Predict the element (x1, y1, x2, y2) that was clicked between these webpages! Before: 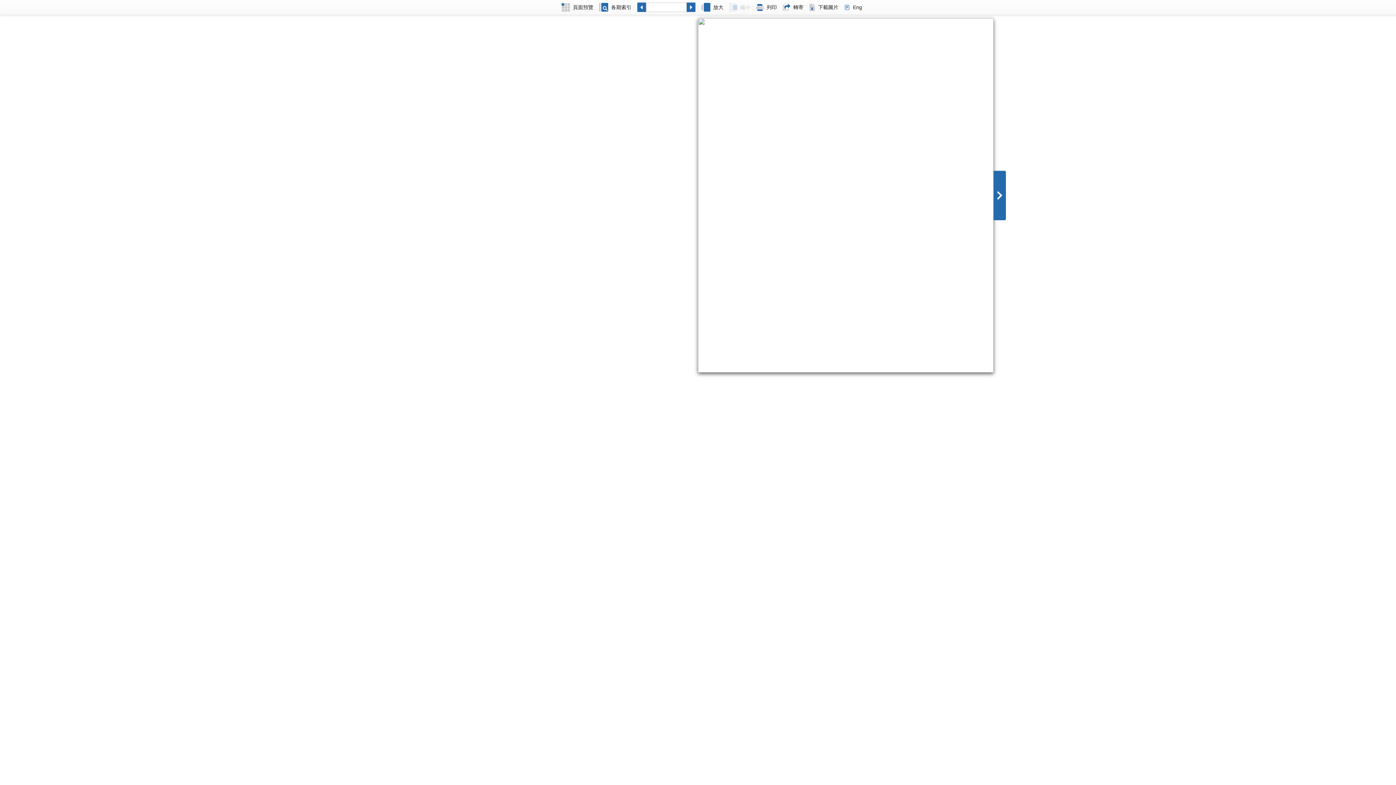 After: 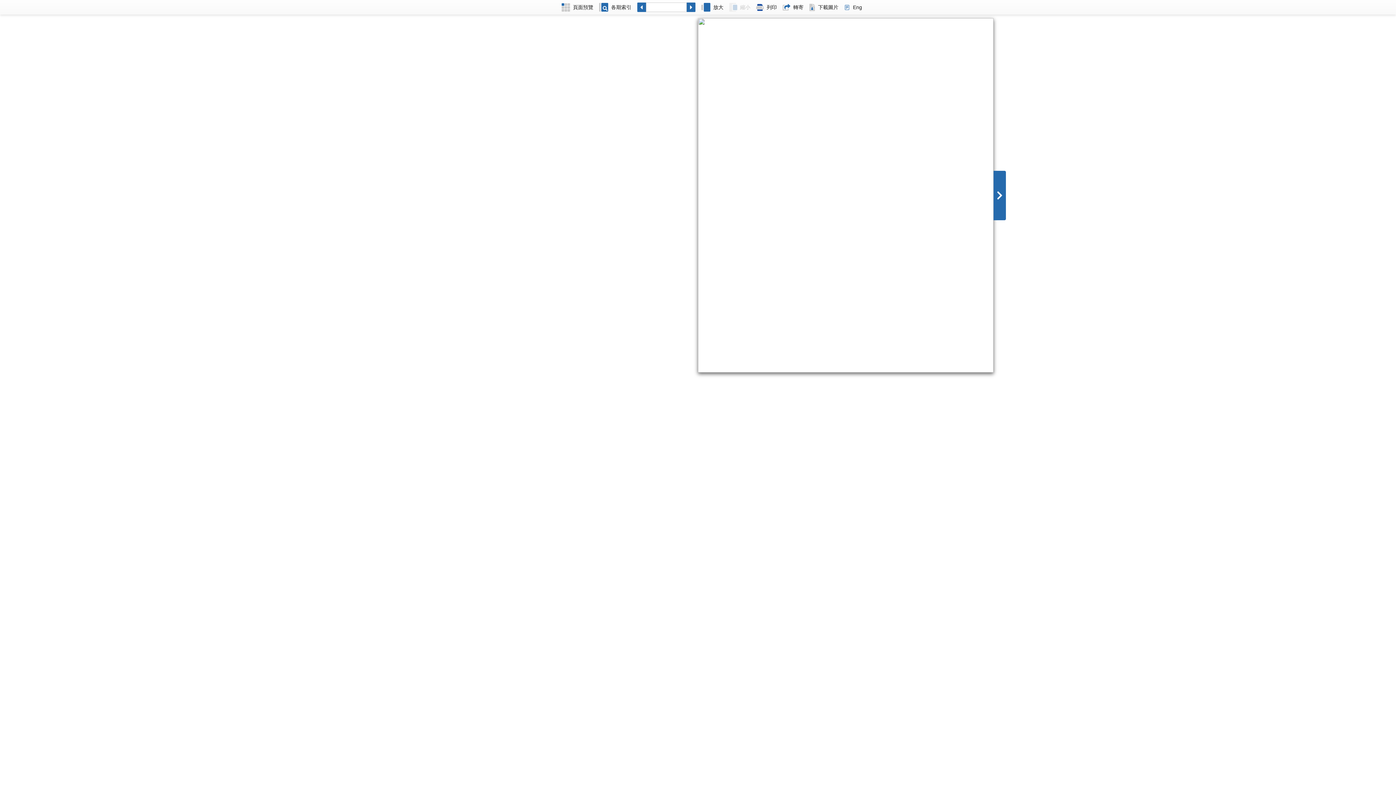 Action: label: 列印 bbox: (753, 0, 780, 14)